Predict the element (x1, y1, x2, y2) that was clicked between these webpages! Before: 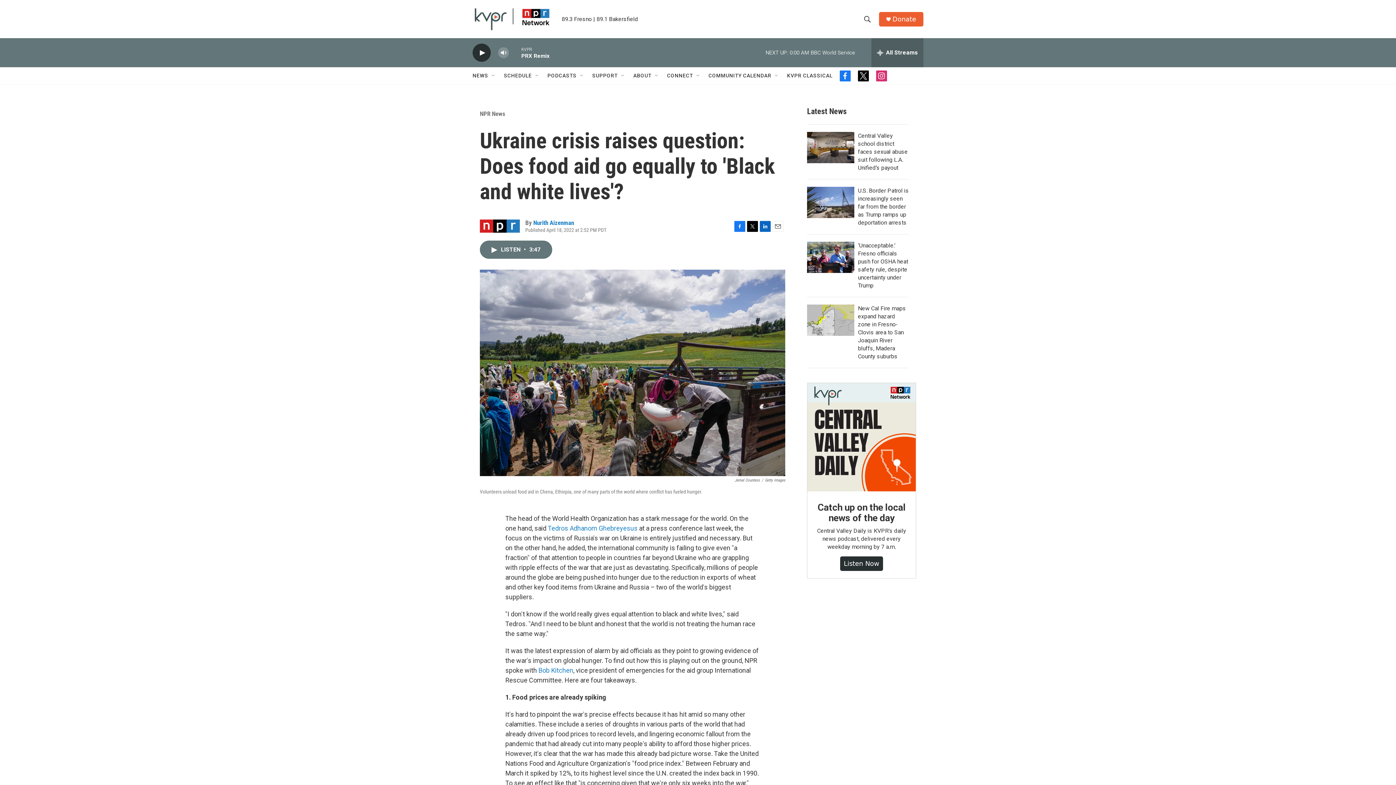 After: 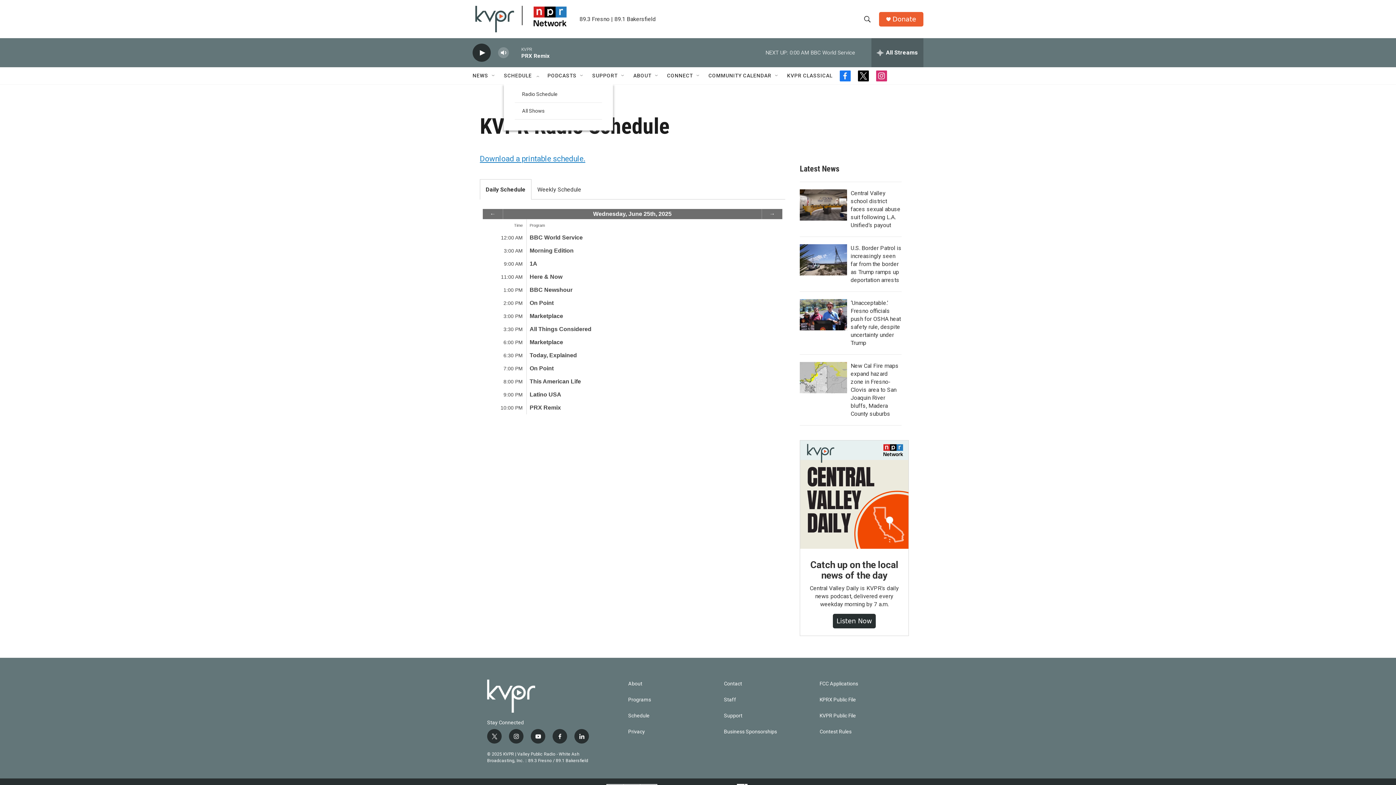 Action: label: SCHEDULE bbox: (504, 67, 532, 84)